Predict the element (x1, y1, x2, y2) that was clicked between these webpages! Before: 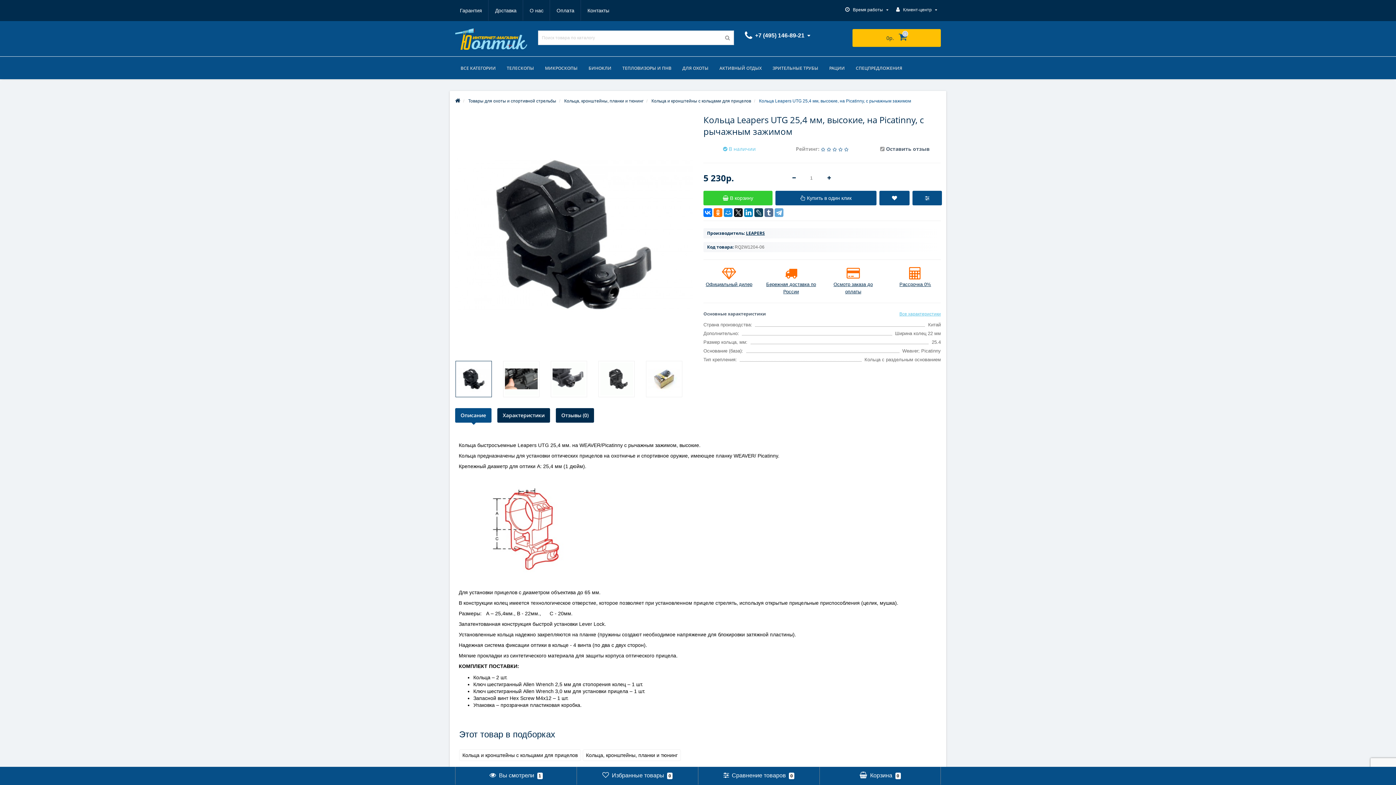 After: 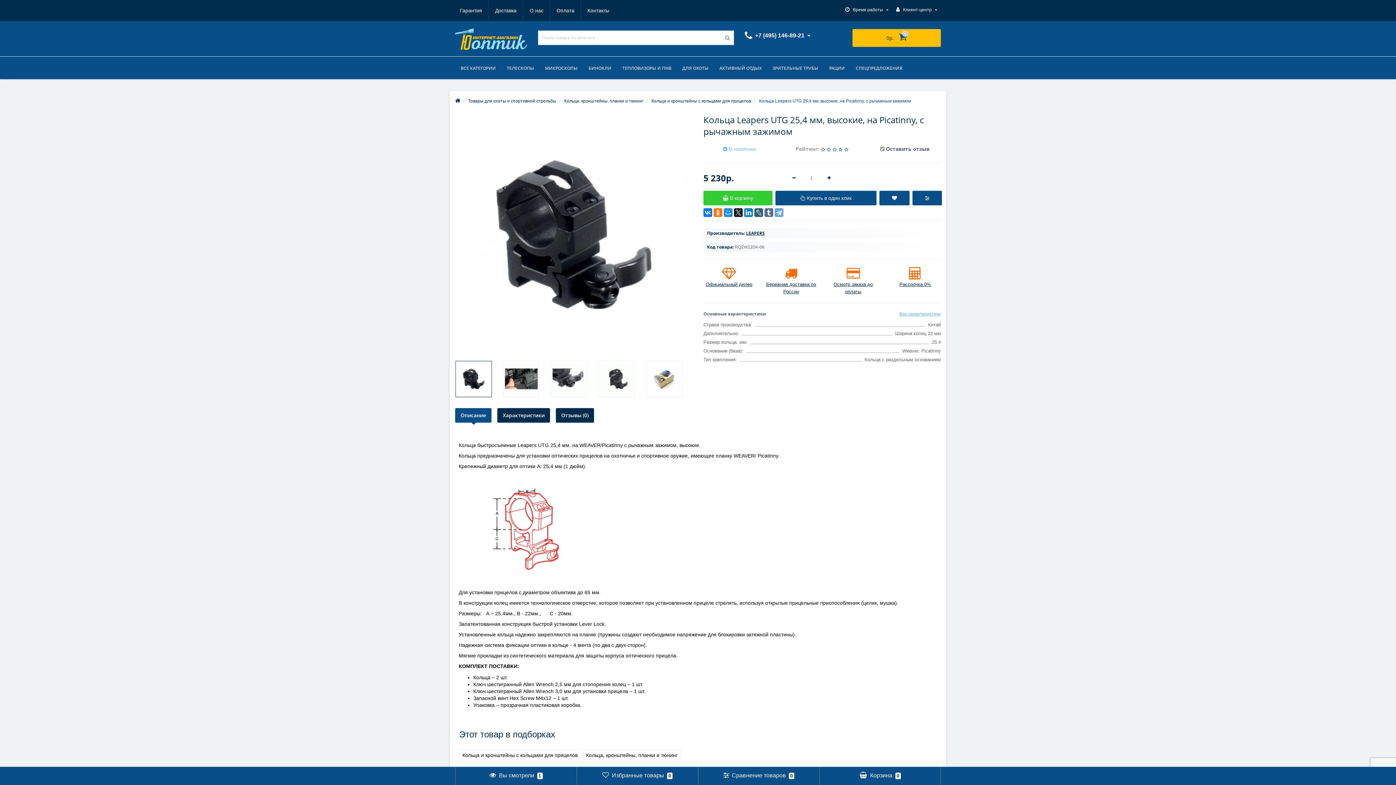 Action: bbox: (754, 208, 763, 217)